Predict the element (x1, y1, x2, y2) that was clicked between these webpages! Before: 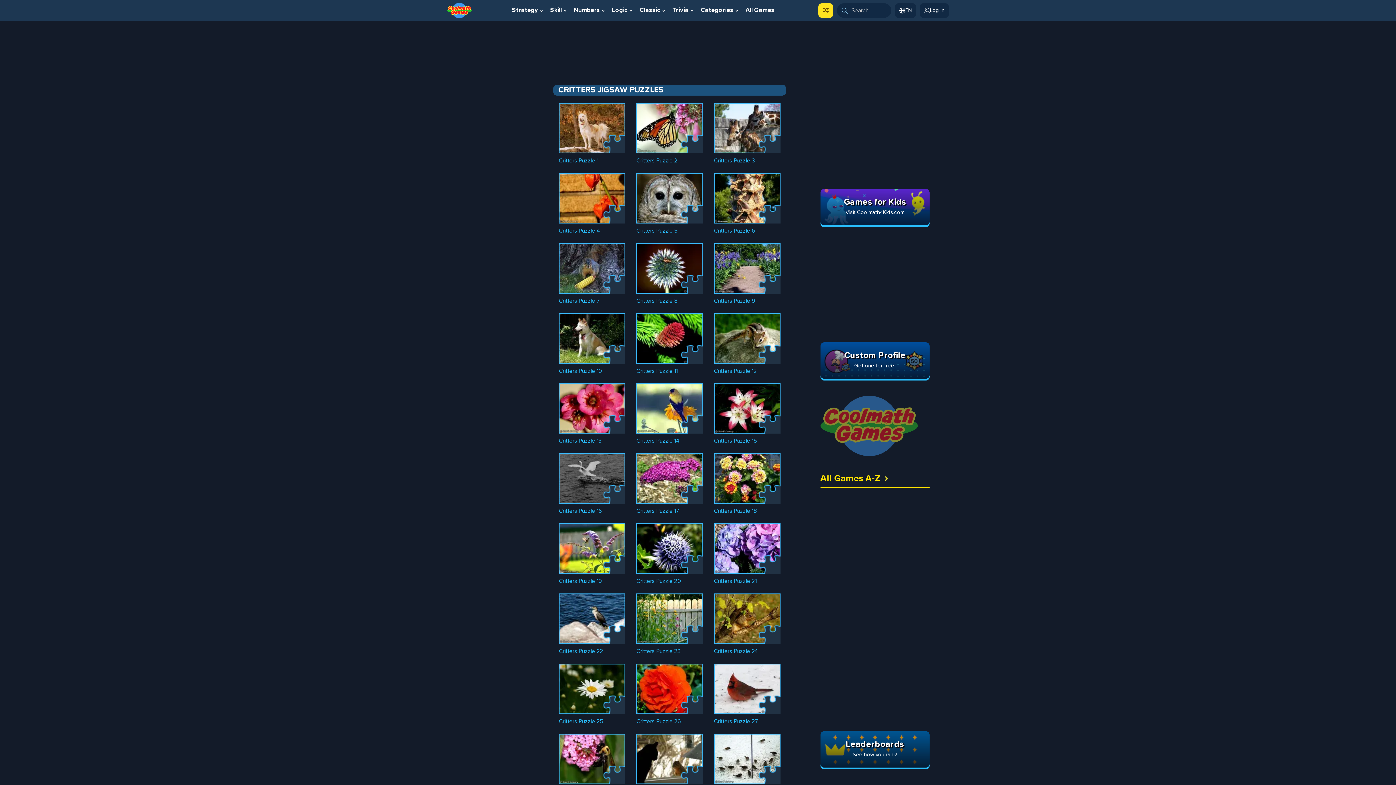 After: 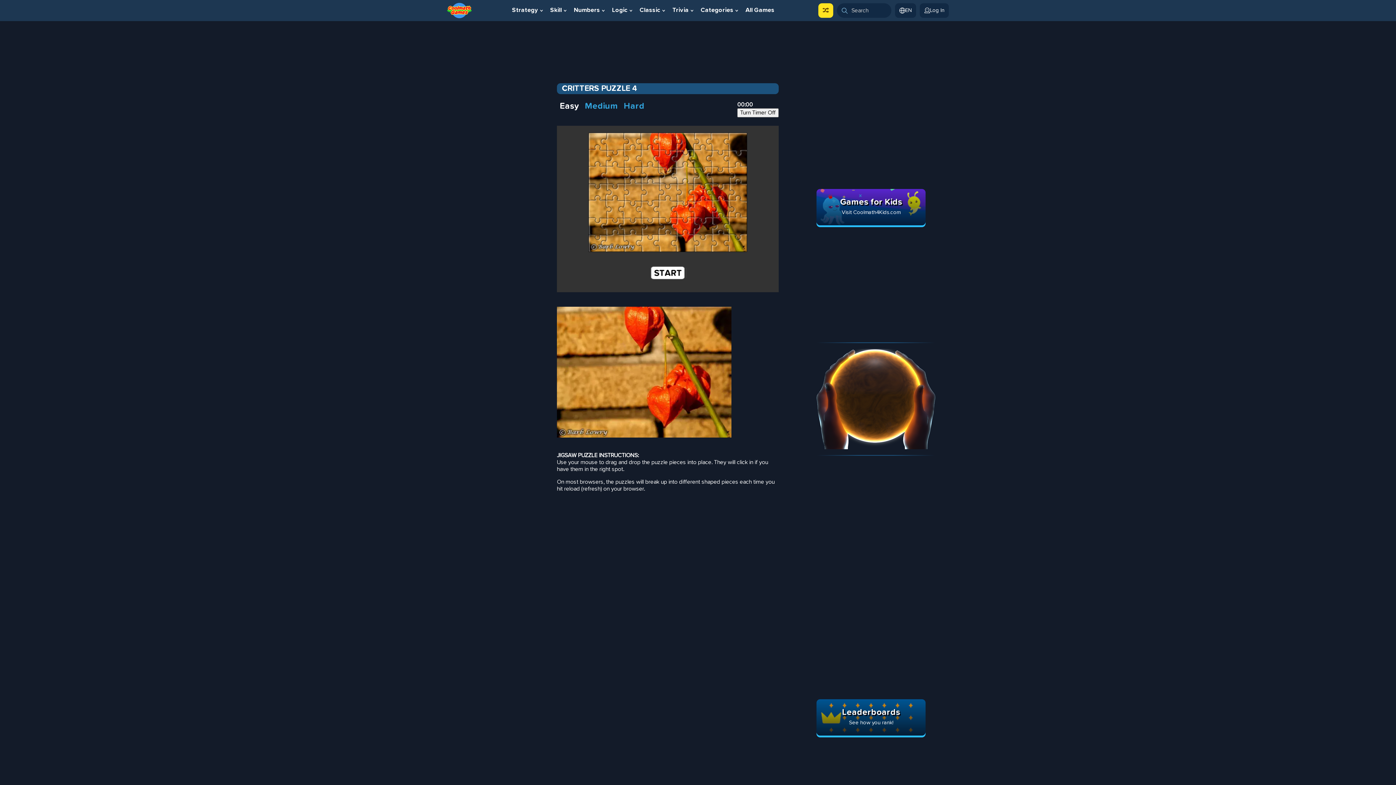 Action: bbox: (558, 196, 625, 202)